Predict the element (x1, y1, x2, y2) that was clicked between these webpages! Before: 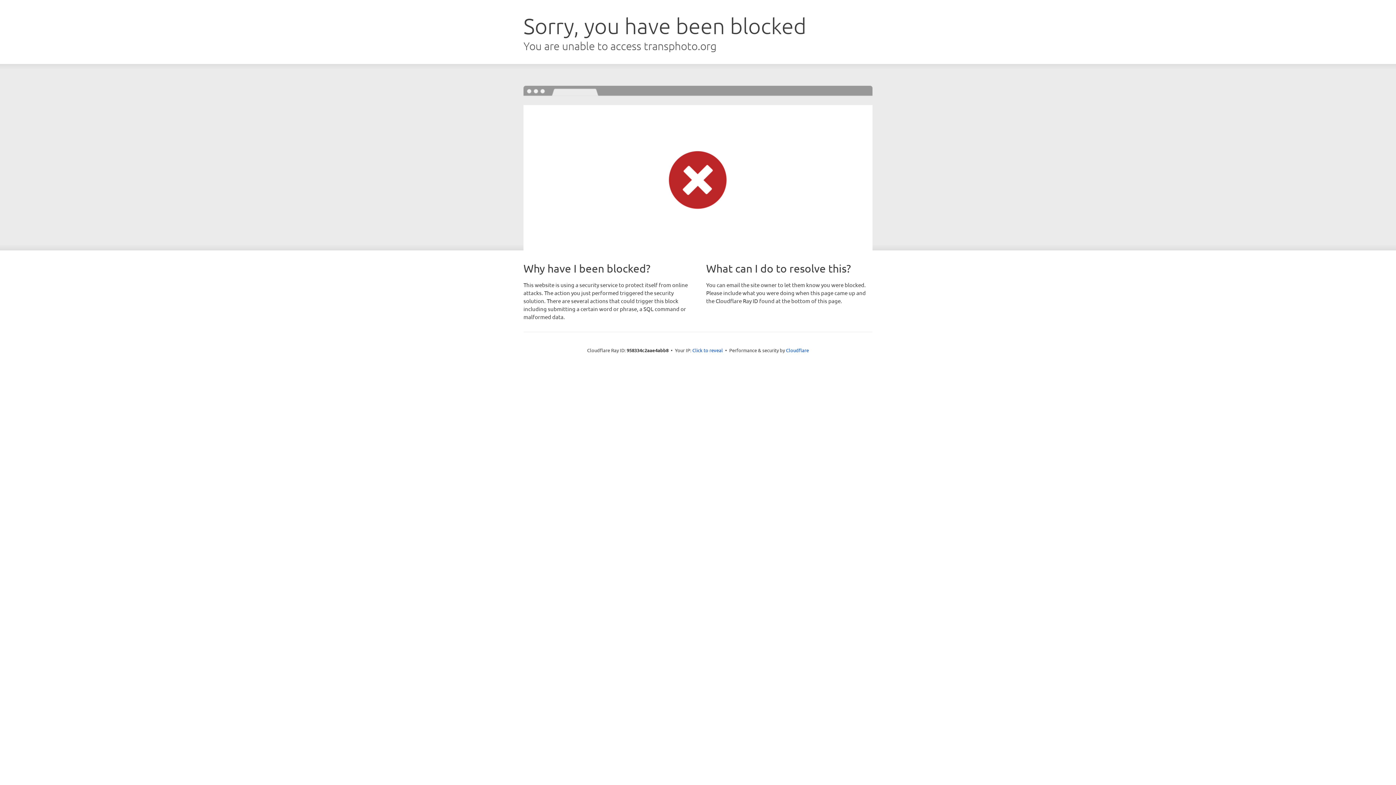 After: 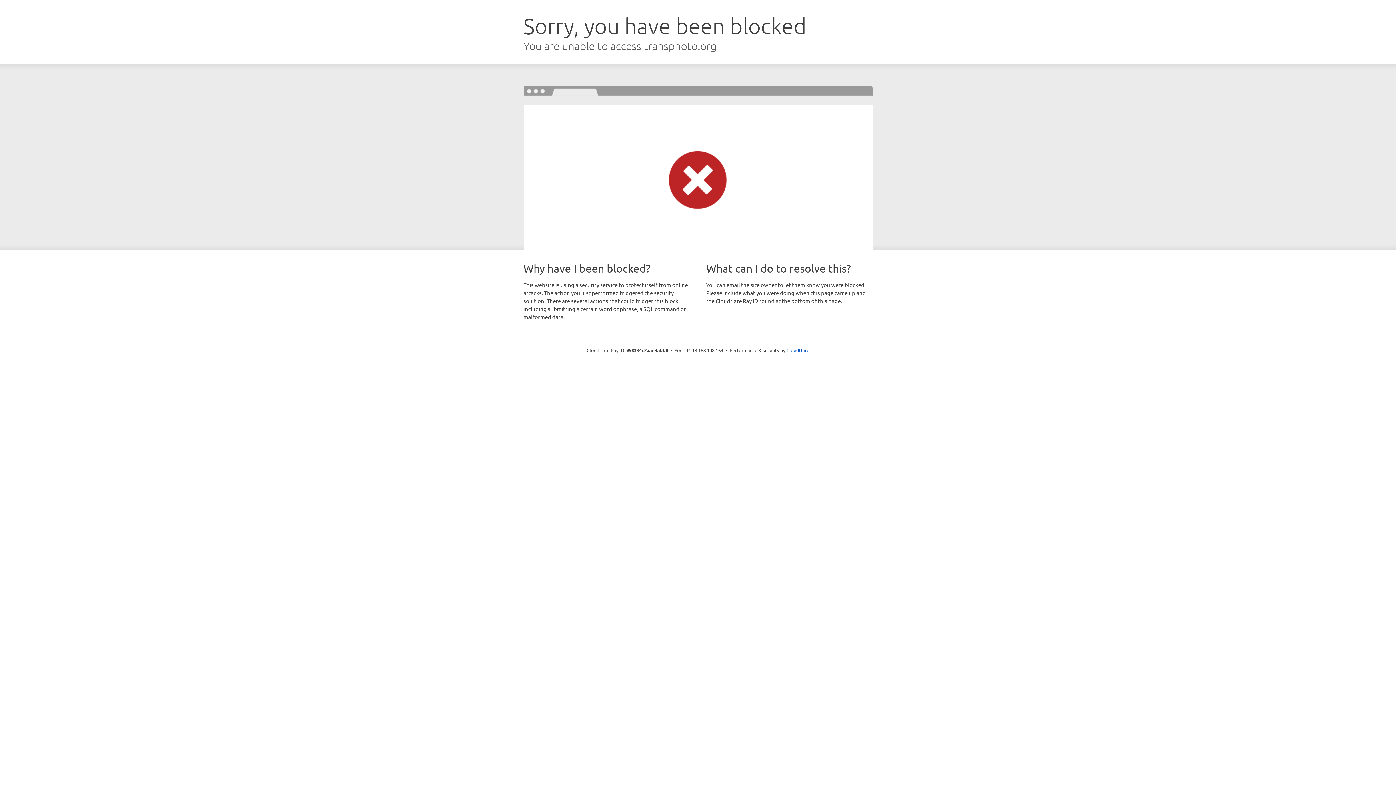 Action: label: Click to reveal bbox: (692, 346, 723, 353)